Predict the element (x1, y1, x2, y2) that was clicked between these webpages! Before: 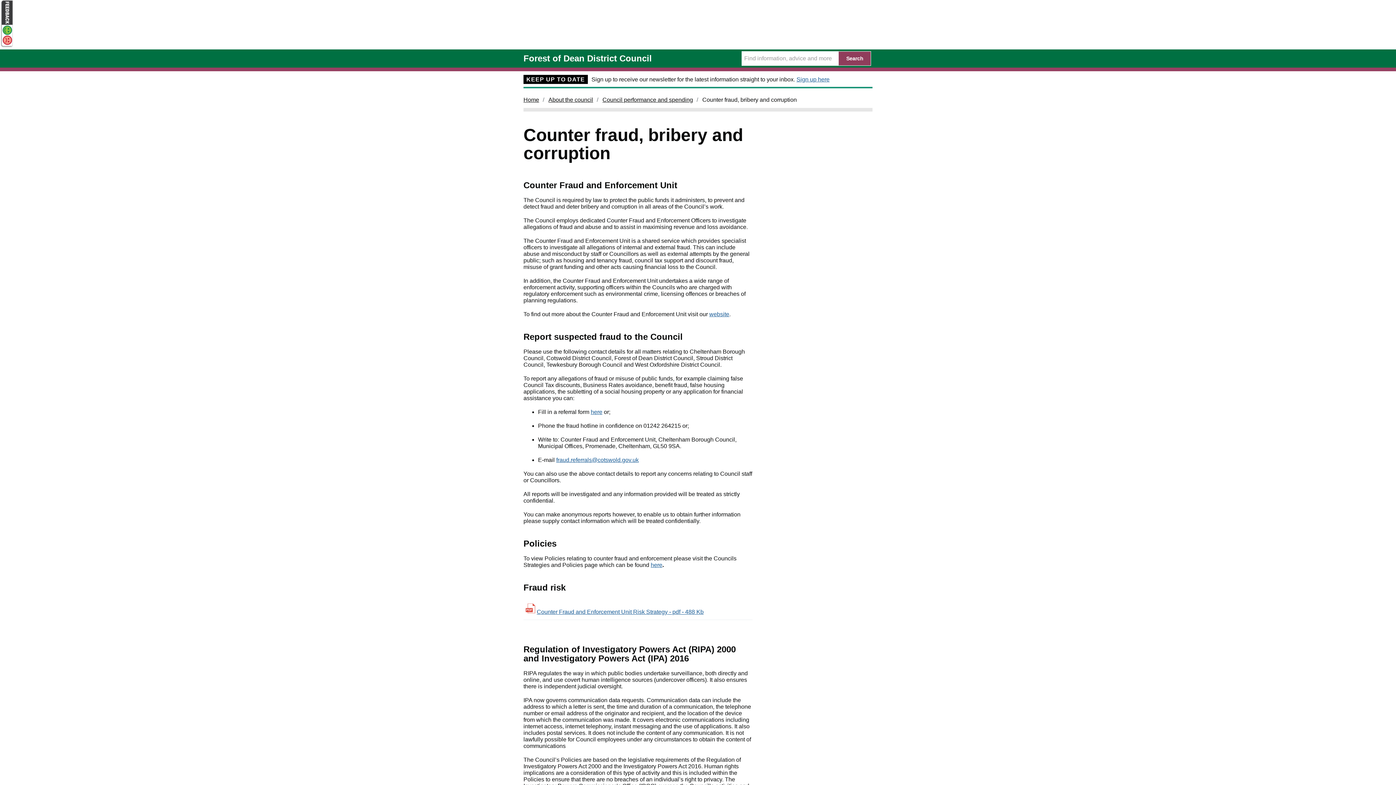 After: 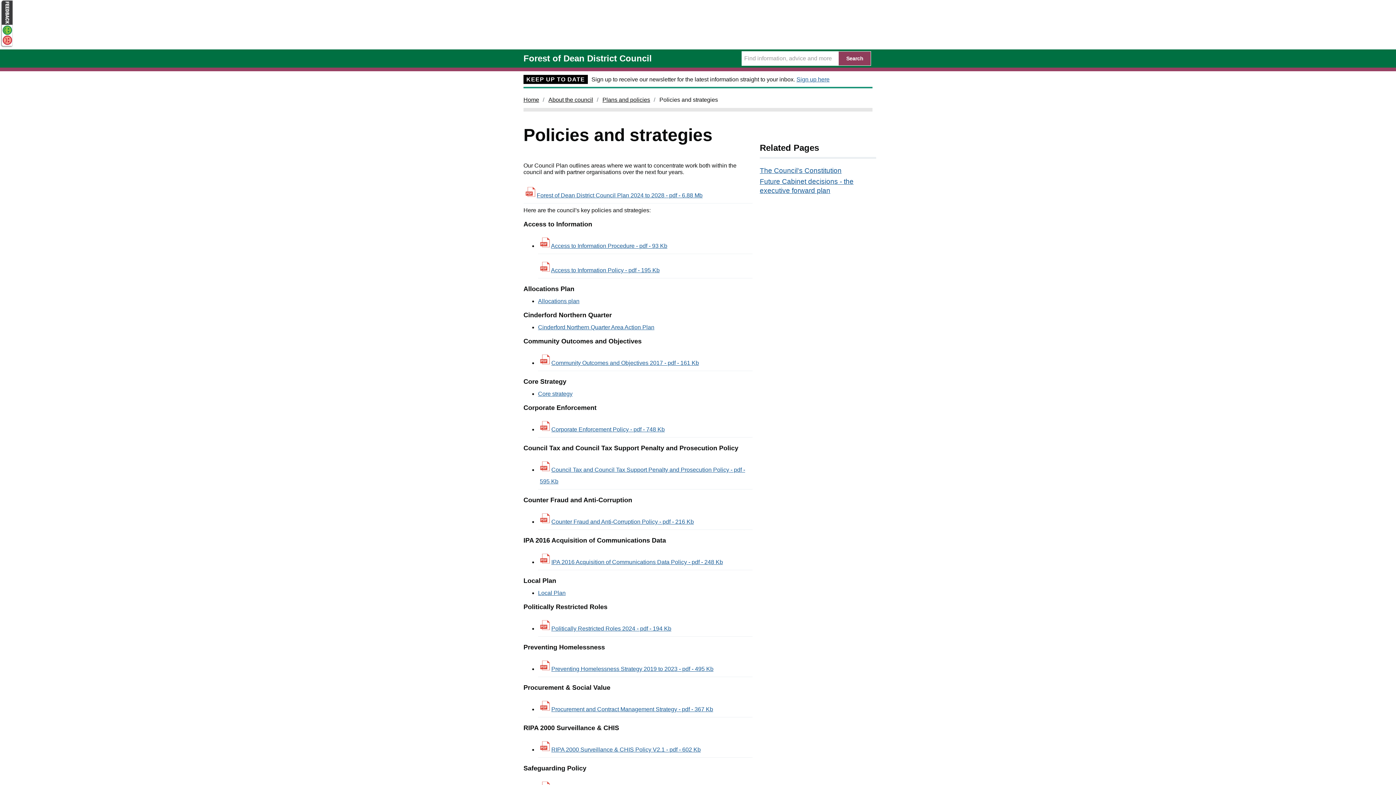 Action: bbox: (650, 562, 662, 568) label: here